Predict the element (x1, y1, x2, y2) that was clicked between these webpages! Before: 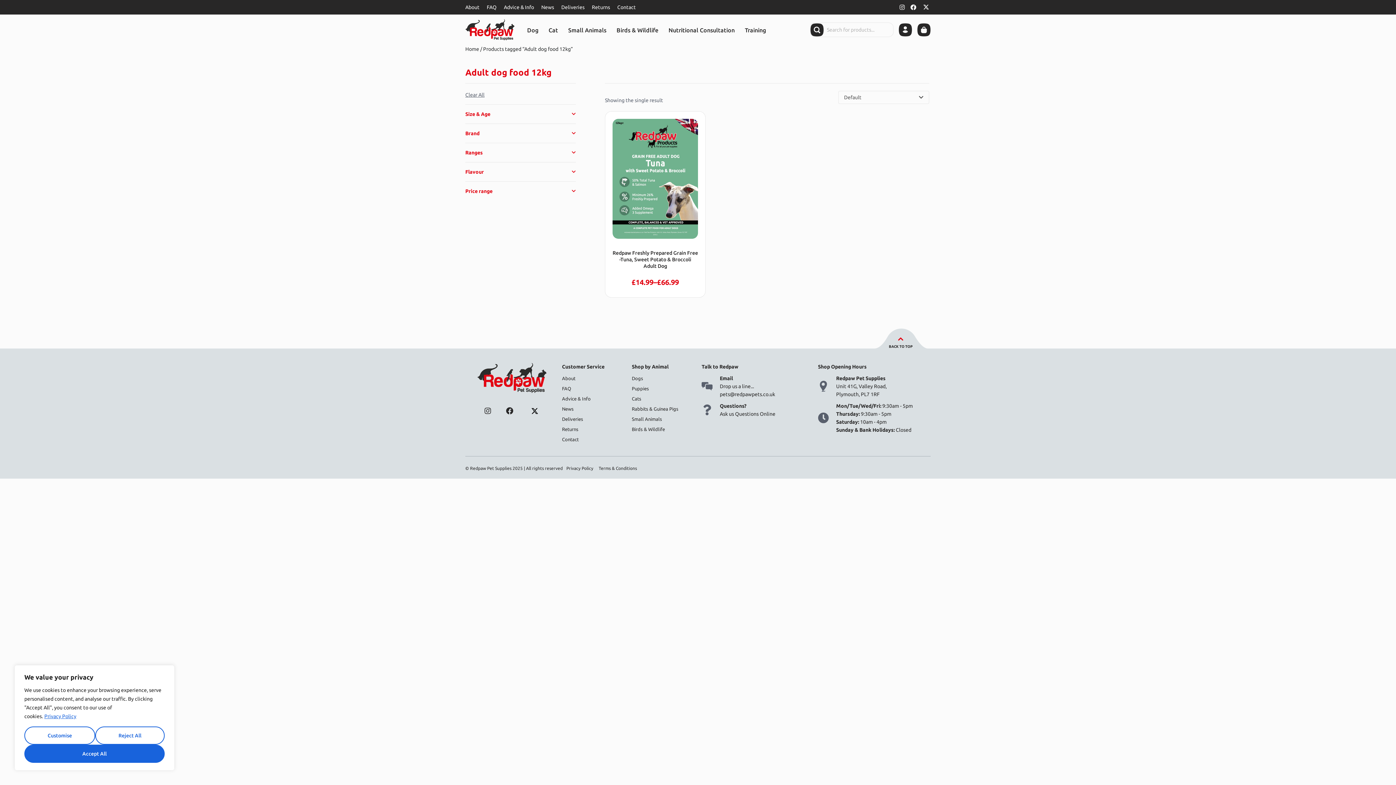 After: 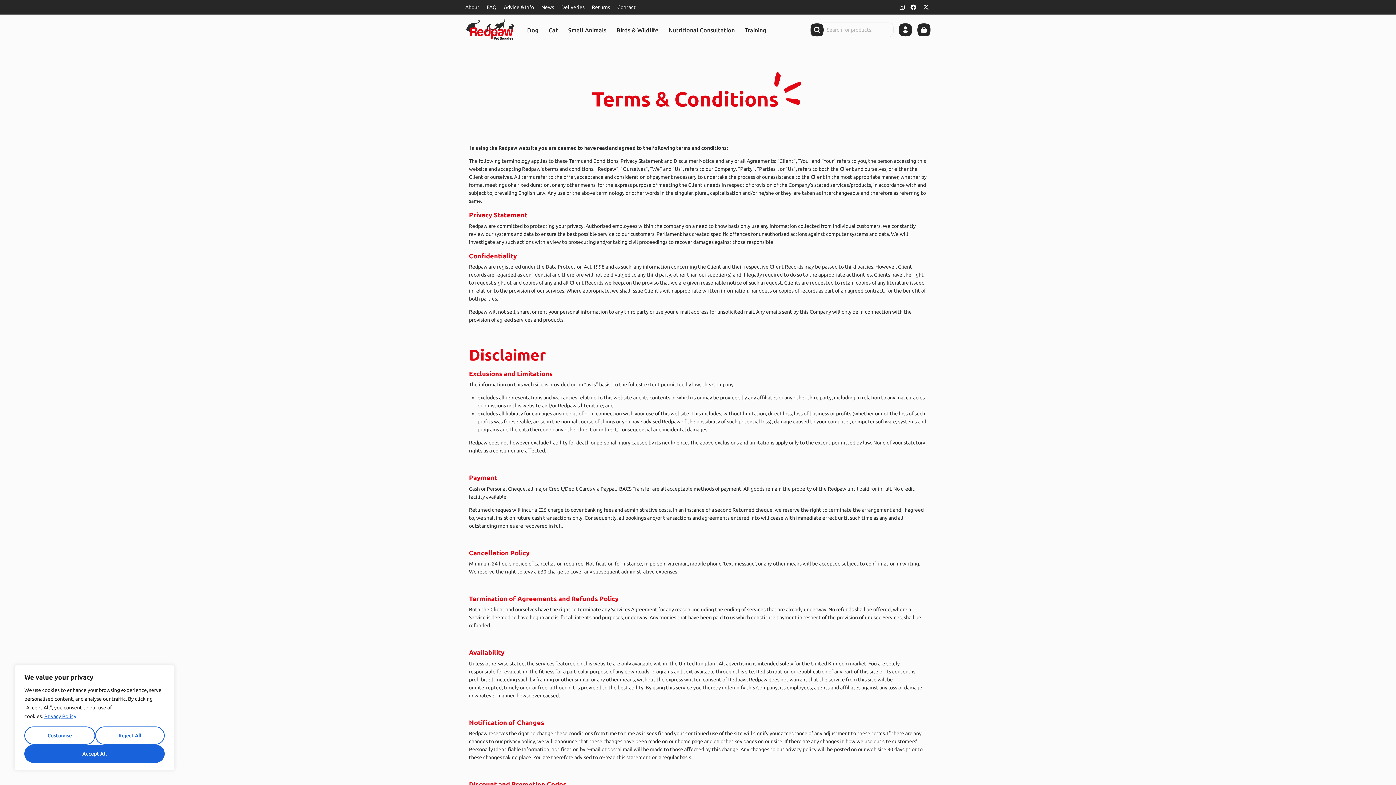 Action: label: Terms & Conditions bbox: (598, 465, 637, 471)